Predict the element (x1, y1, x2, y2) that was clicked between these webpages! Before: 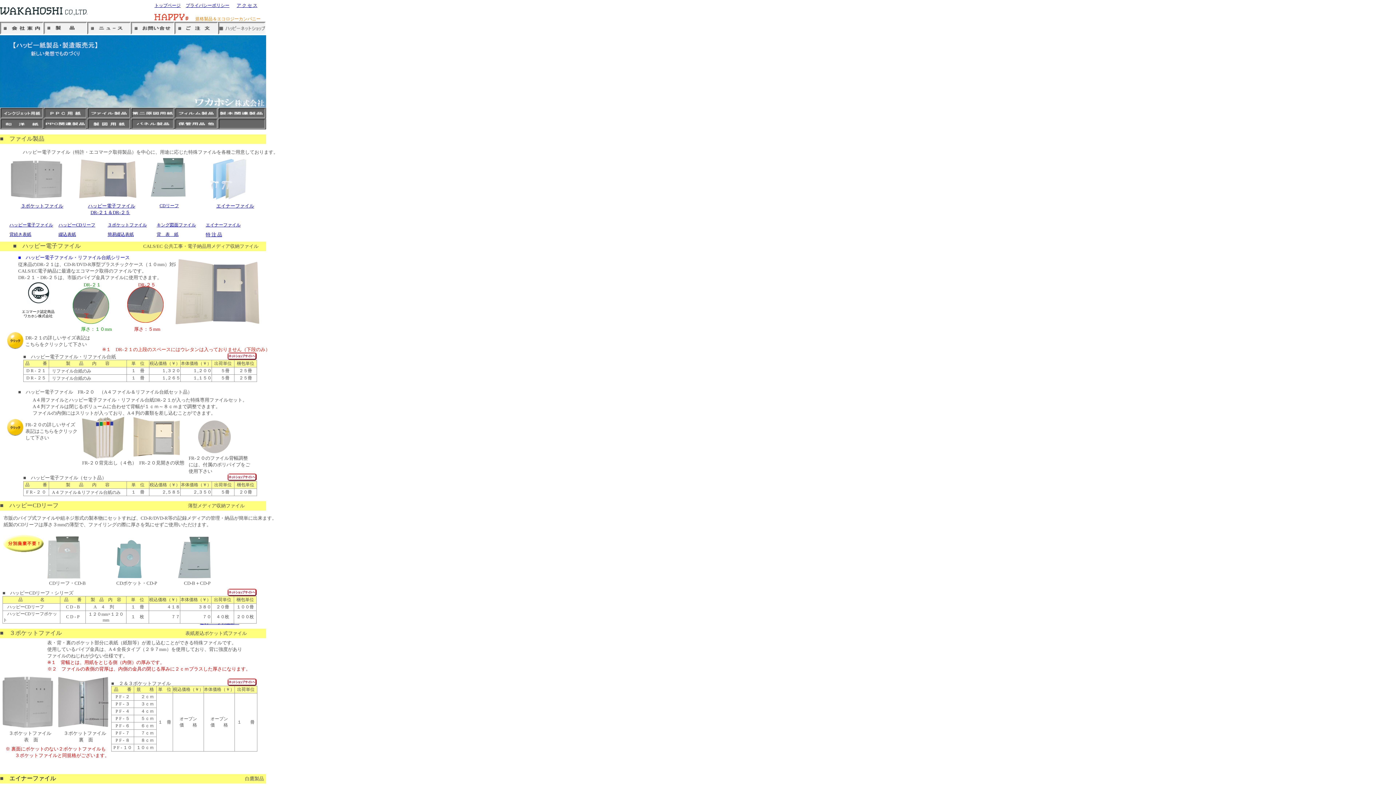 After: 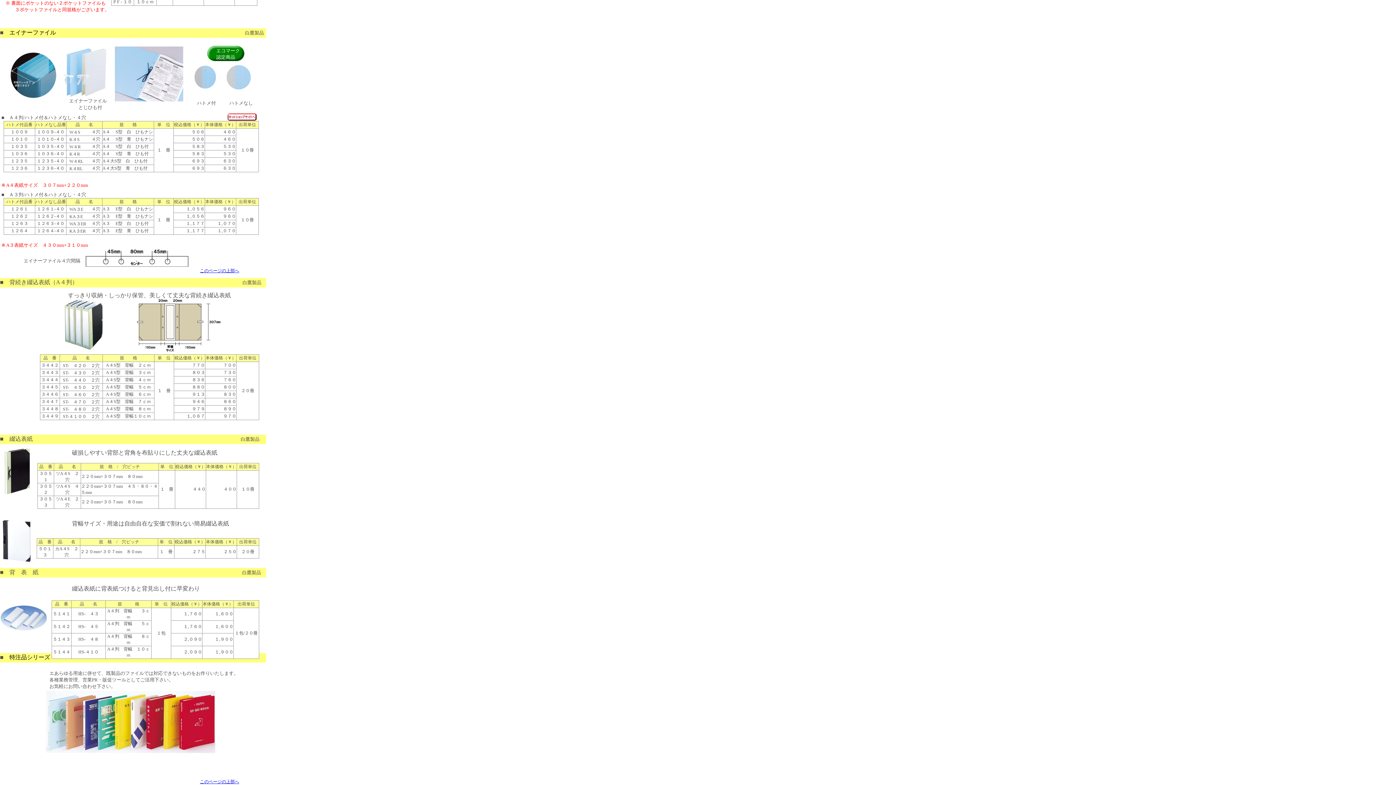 Action: label: 背続き表紙 bbox: (9, 232, 31, 237)